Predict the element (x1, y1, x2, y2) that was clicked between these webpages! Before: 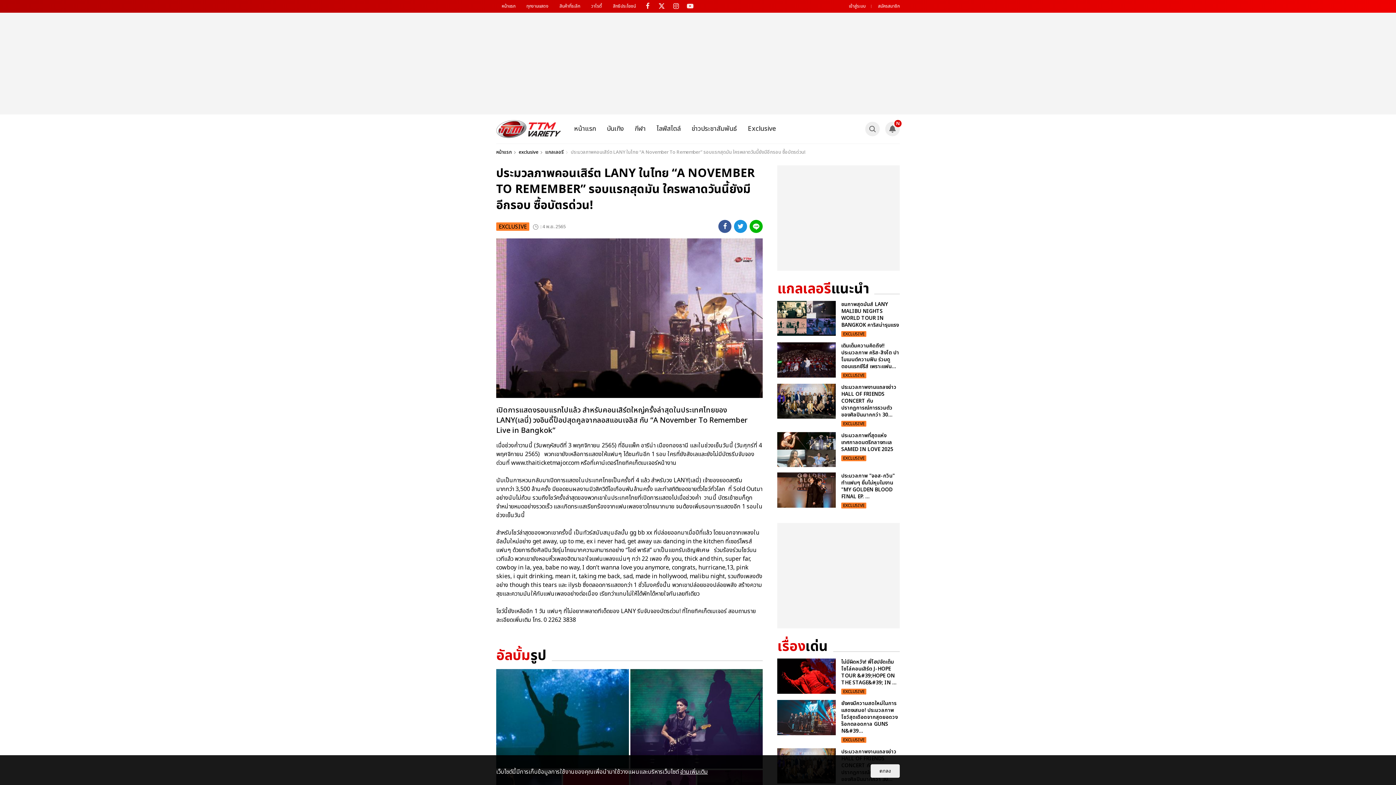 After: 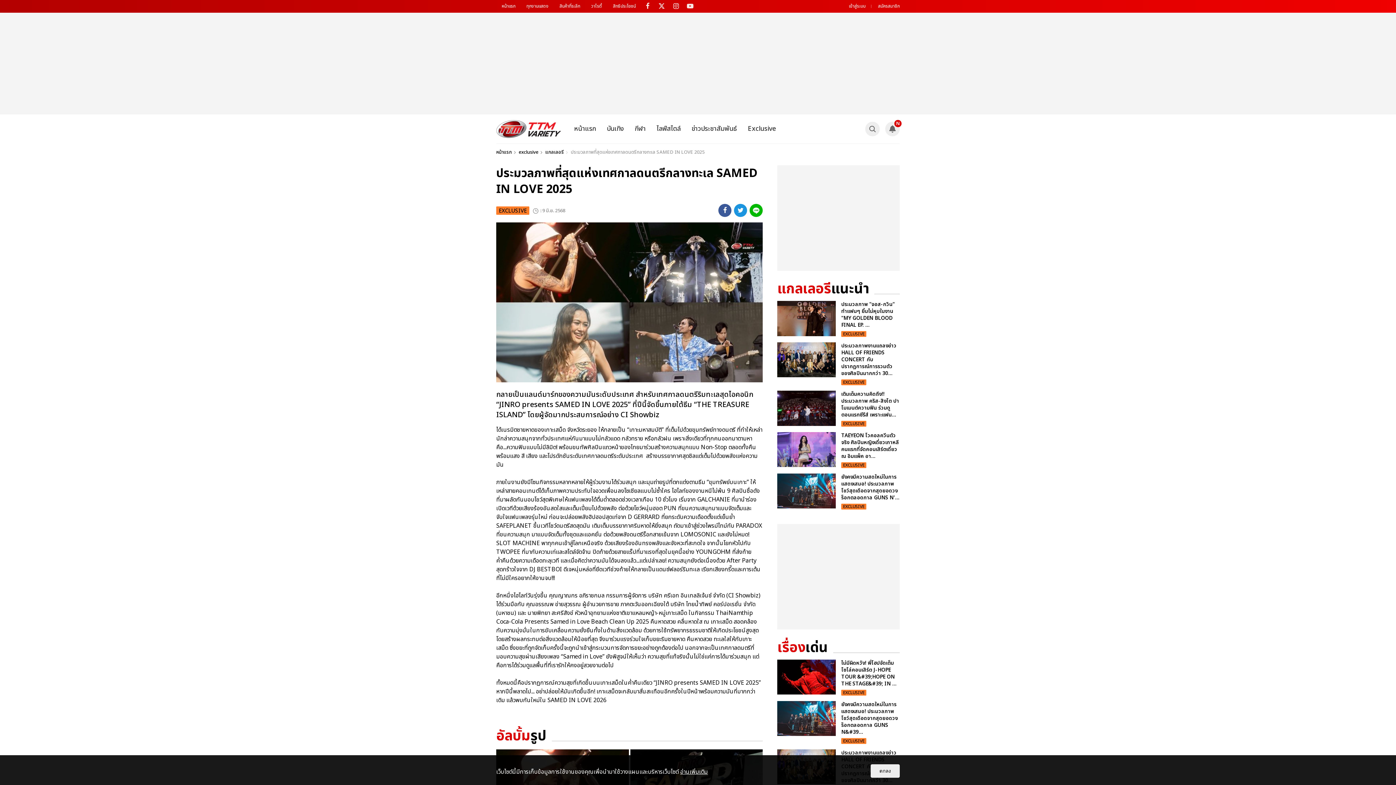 Action: bbox: (773, 432, 903, 467) label: ประมวลภาพที่สุดแห่งเทศกาลดนตรีกลางทะเล SAMED IN LOVE 2025
EXCLUSIVE